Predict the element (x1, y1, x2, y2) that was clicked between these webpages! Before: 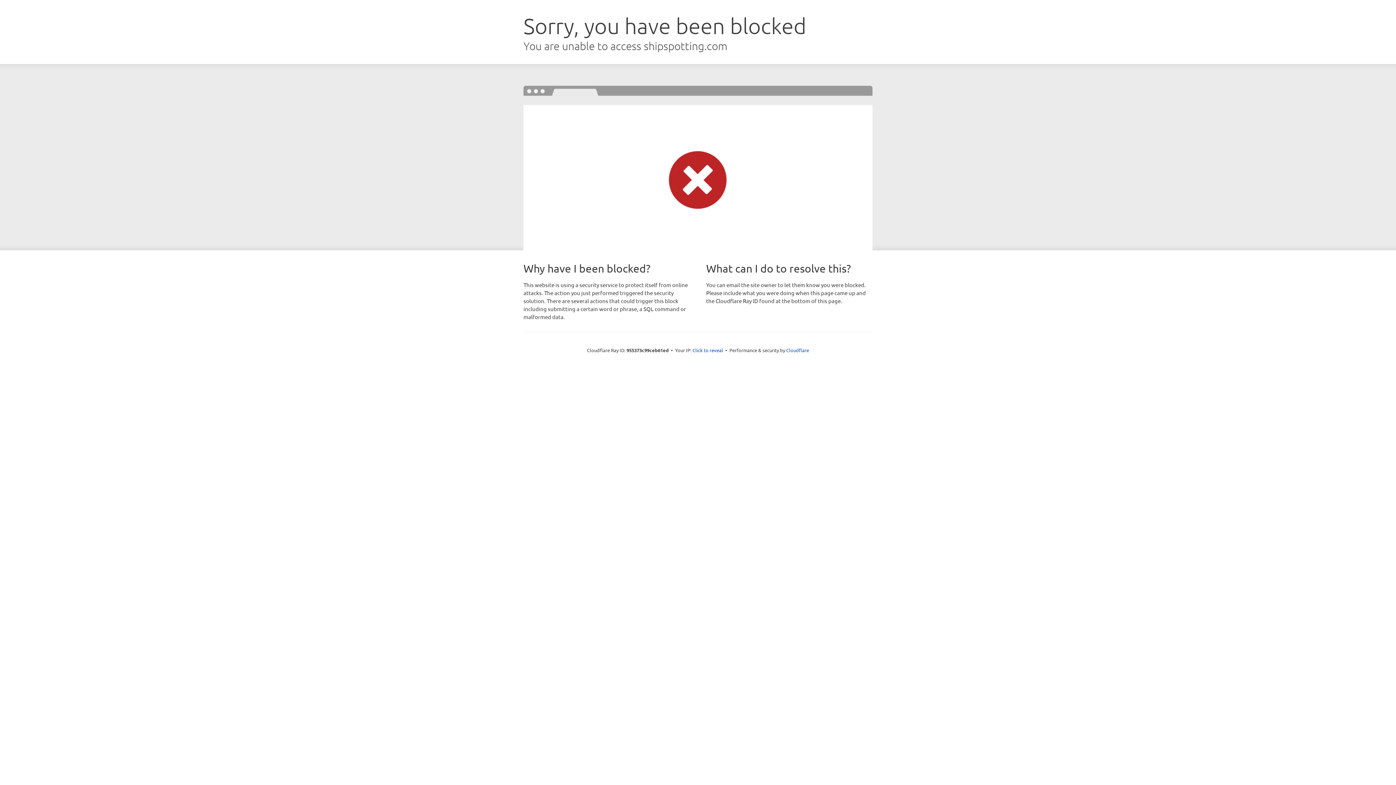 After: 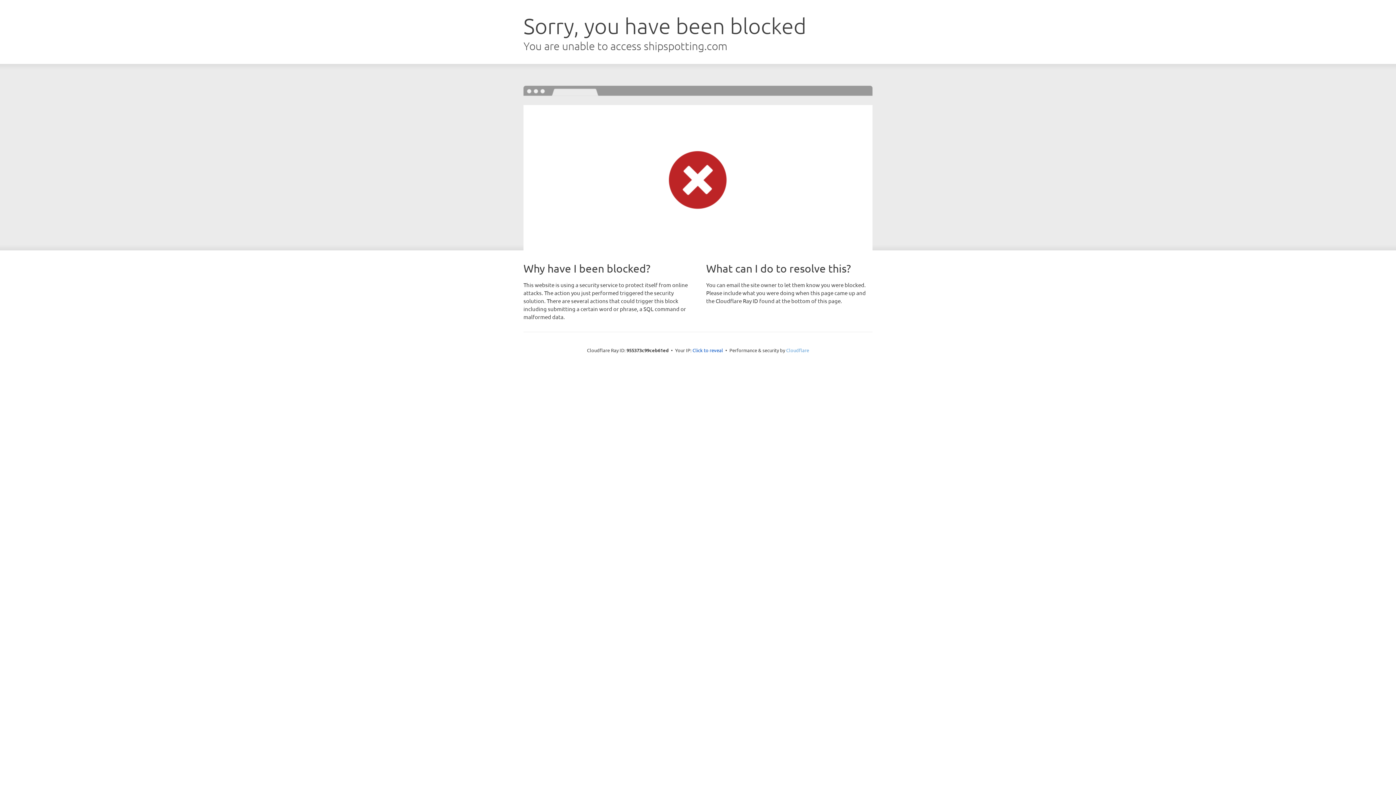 Action: label: Cloudflare bbox: (786, 347, 809, 353)